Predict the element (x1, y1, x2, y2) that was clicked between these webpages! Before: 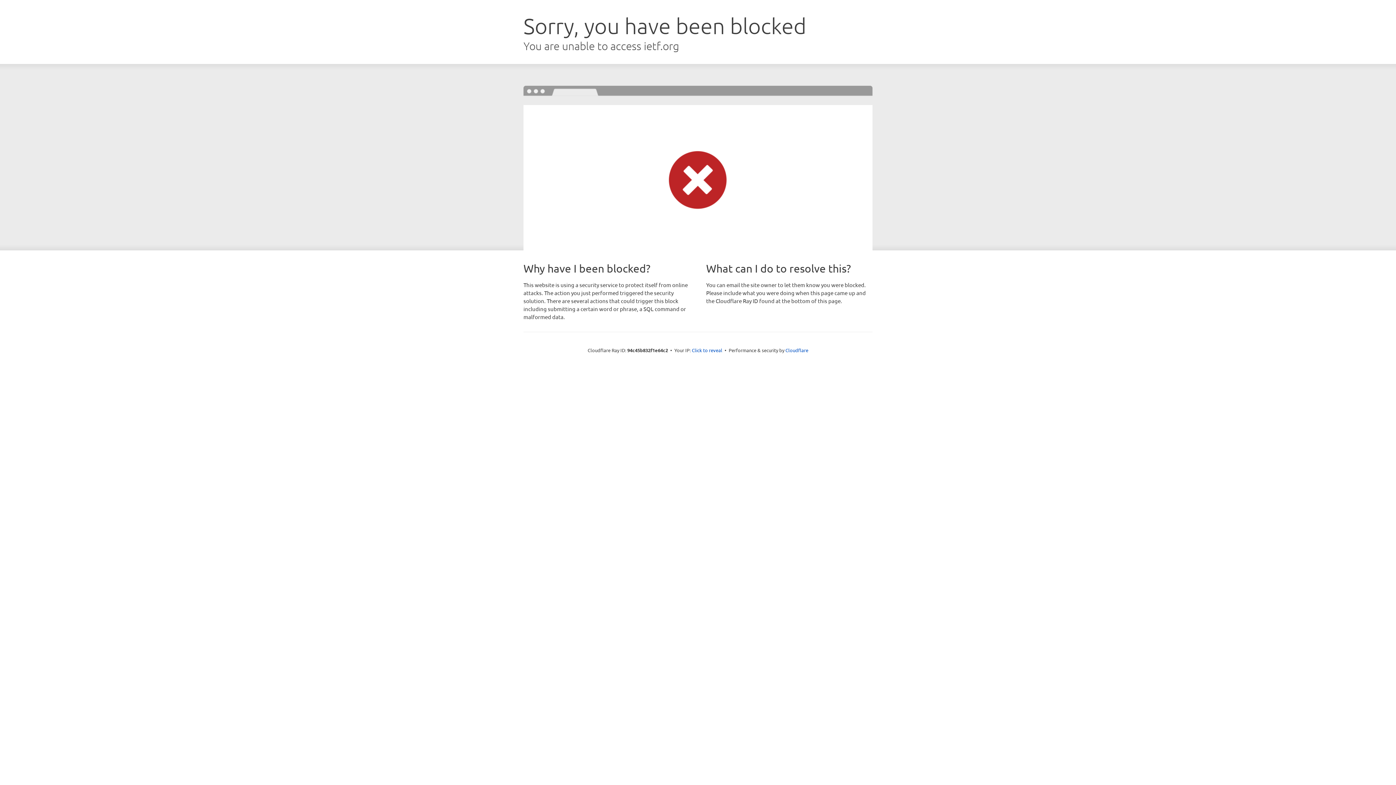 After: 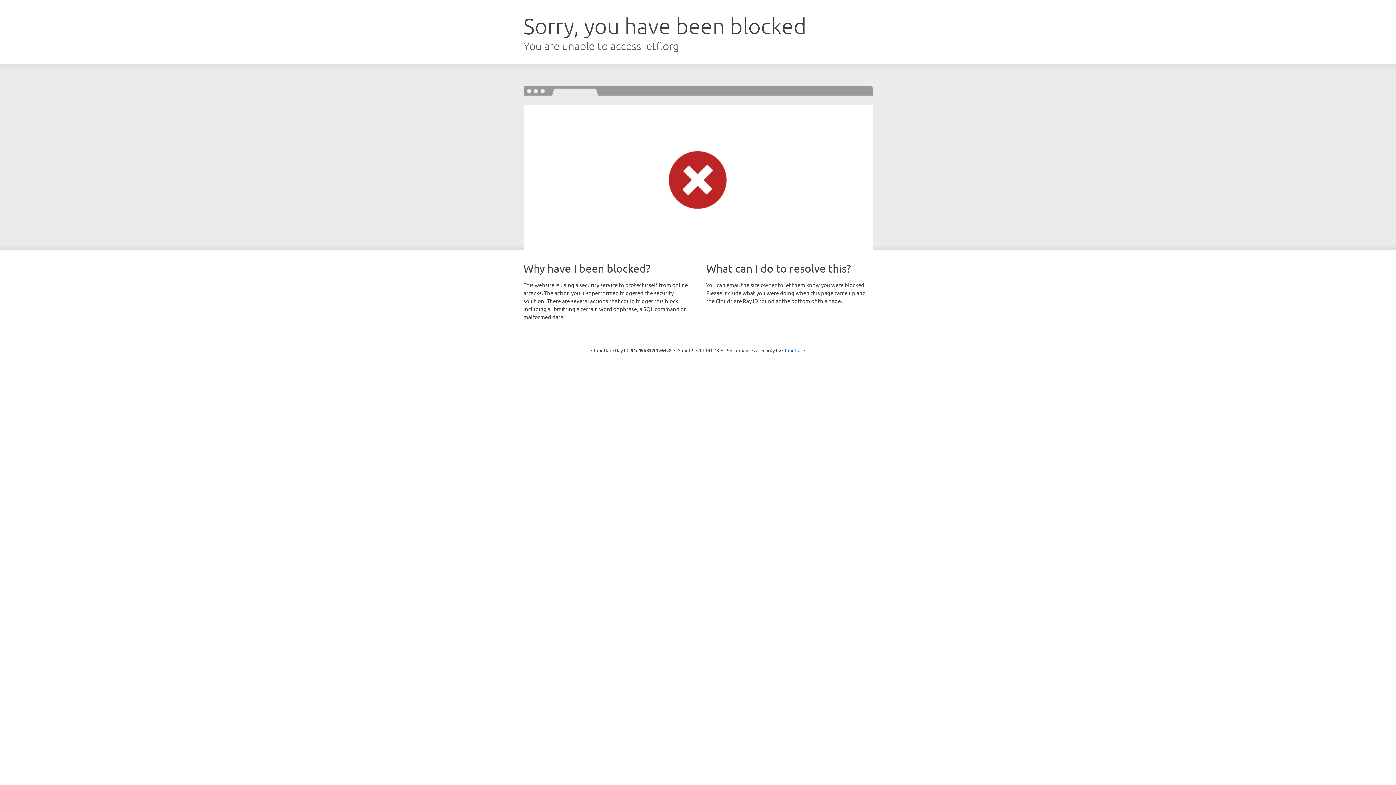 Action: bbox: (692, 346, 722, 353) label: Click to reveal